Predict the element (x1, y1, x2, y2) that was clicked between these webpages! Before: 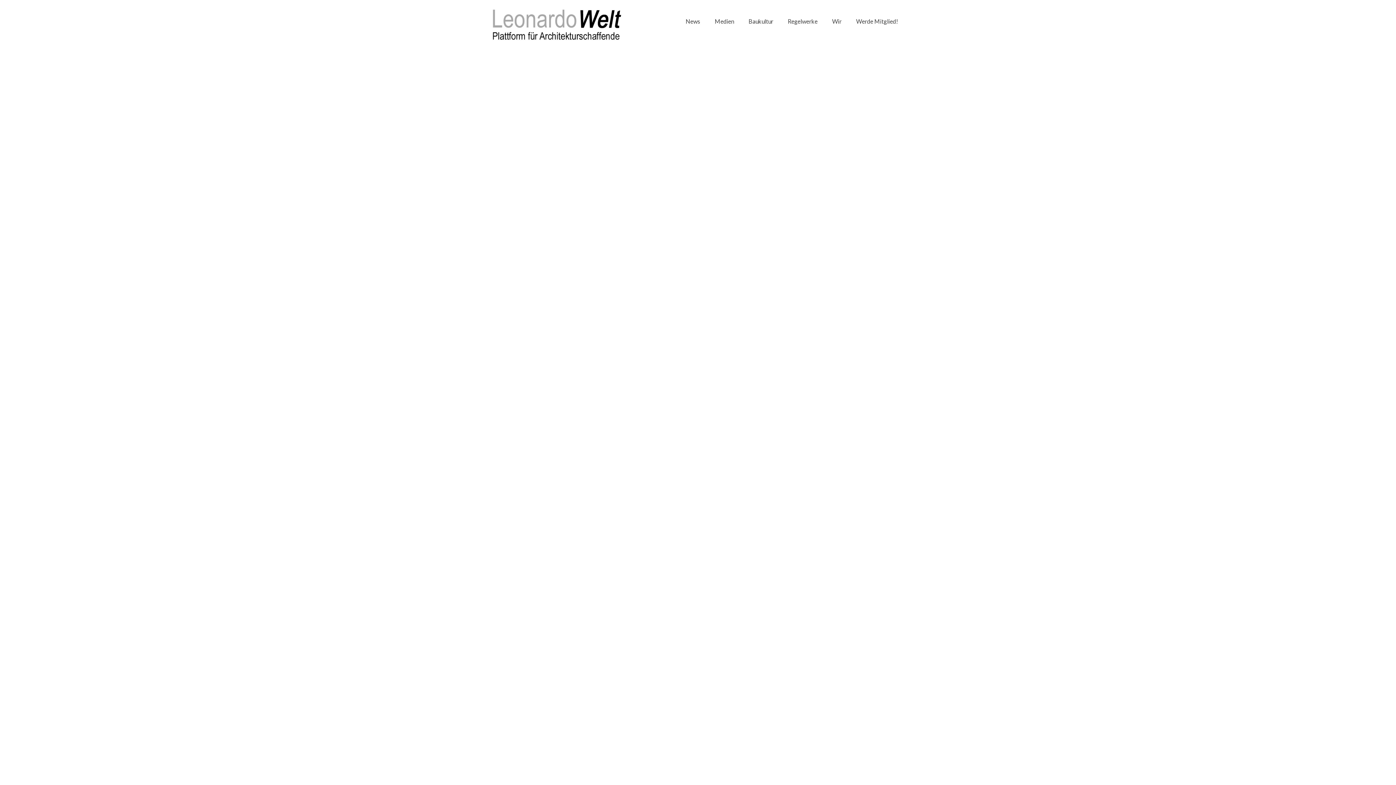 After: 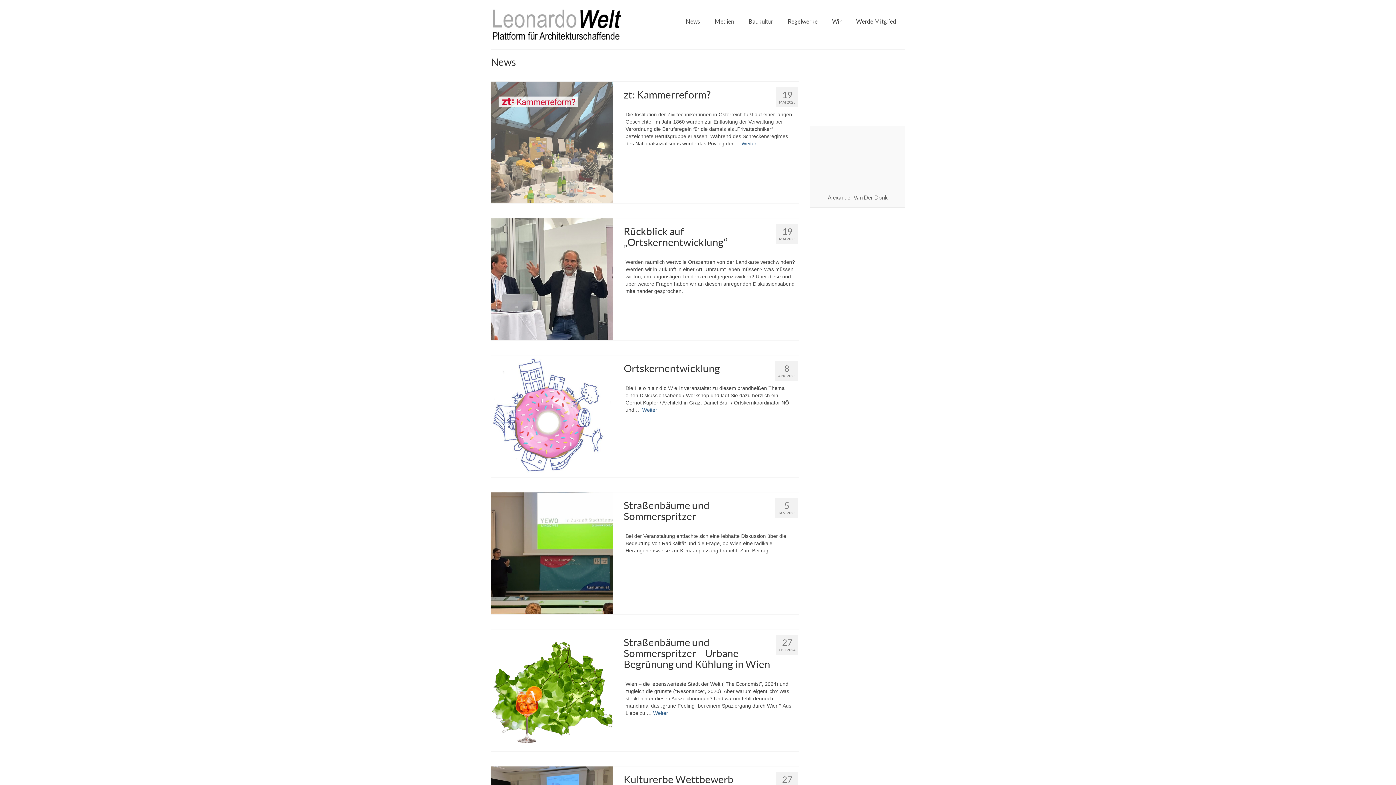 Action: bbox: (678, 14, 707, 28) label: News